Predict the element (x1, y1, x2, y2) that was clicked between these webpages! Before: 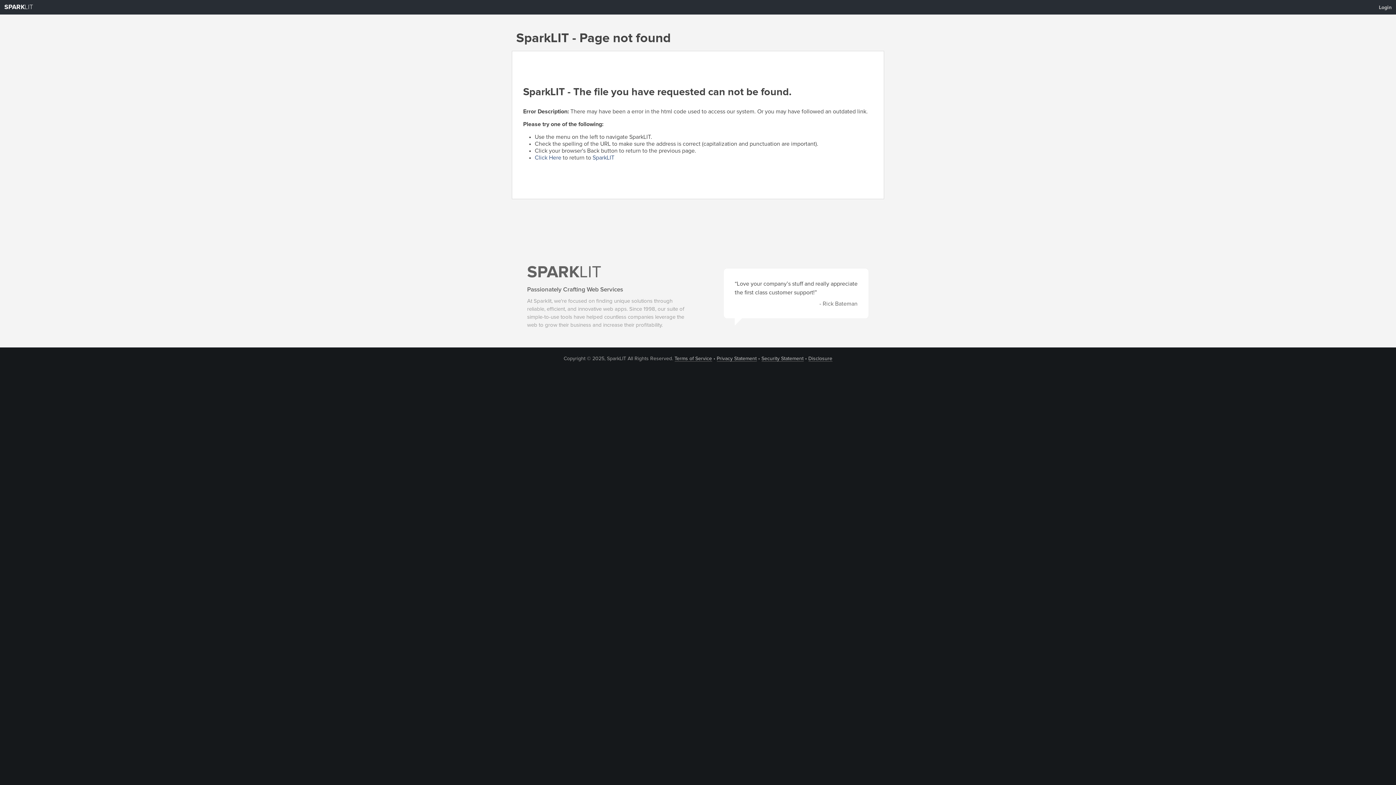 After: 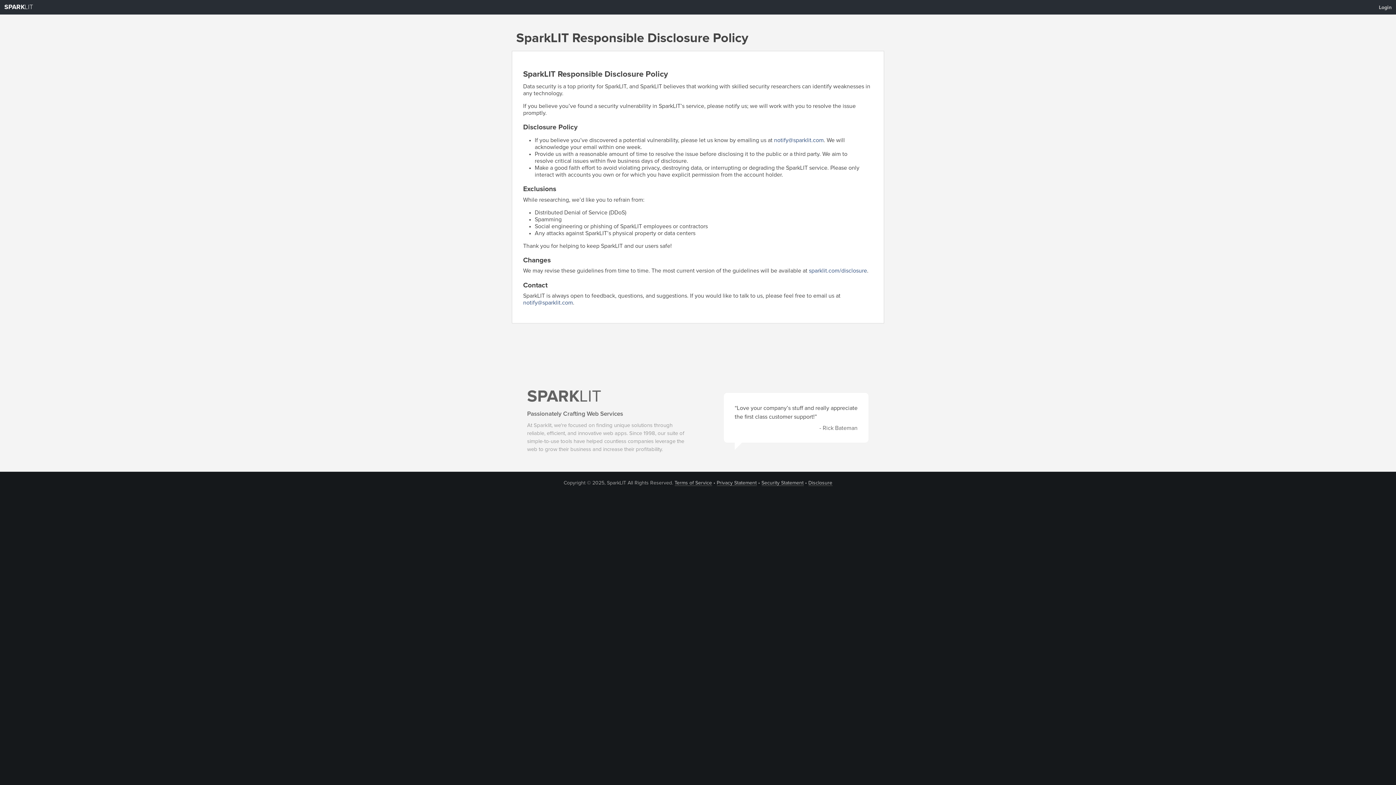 Action: bbox: (808, 356, 832, 361) label: Disclosure